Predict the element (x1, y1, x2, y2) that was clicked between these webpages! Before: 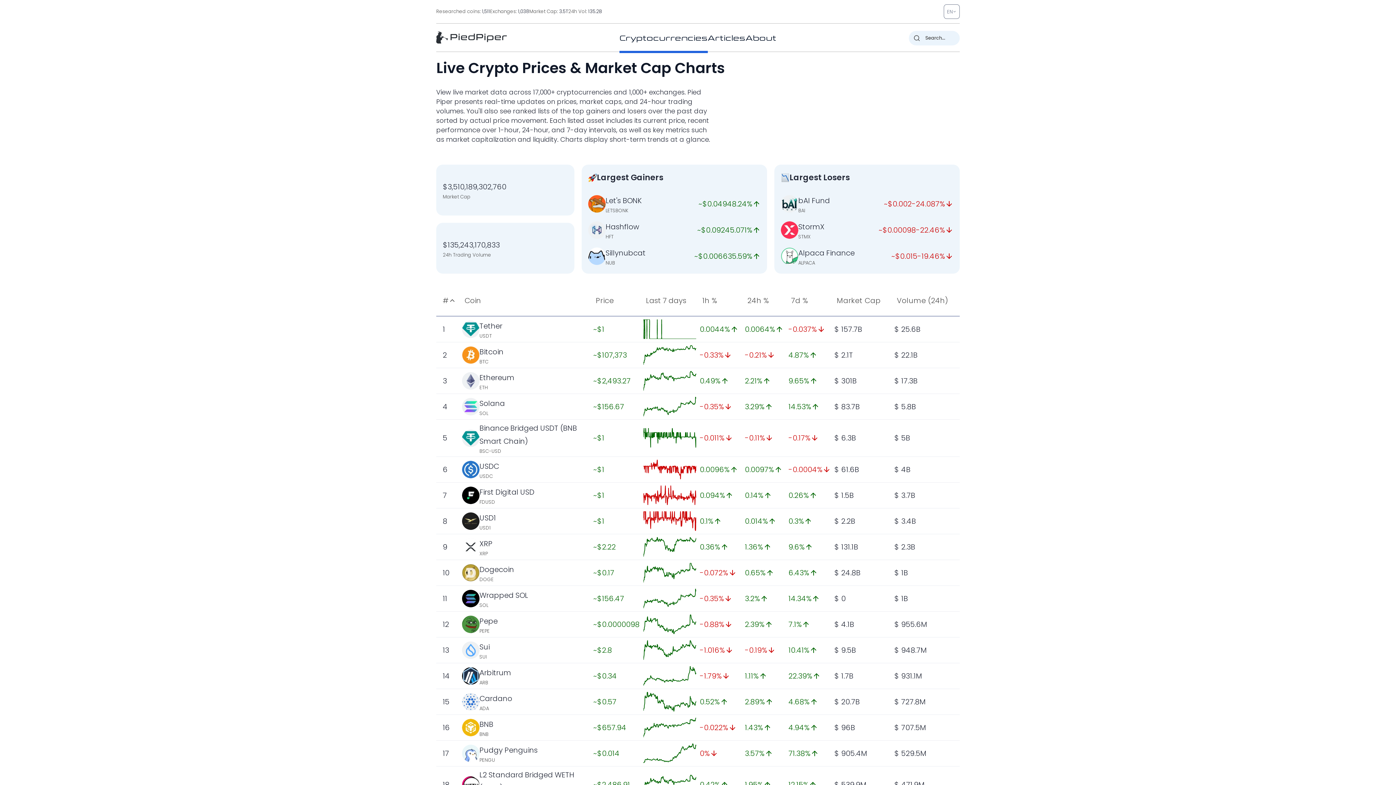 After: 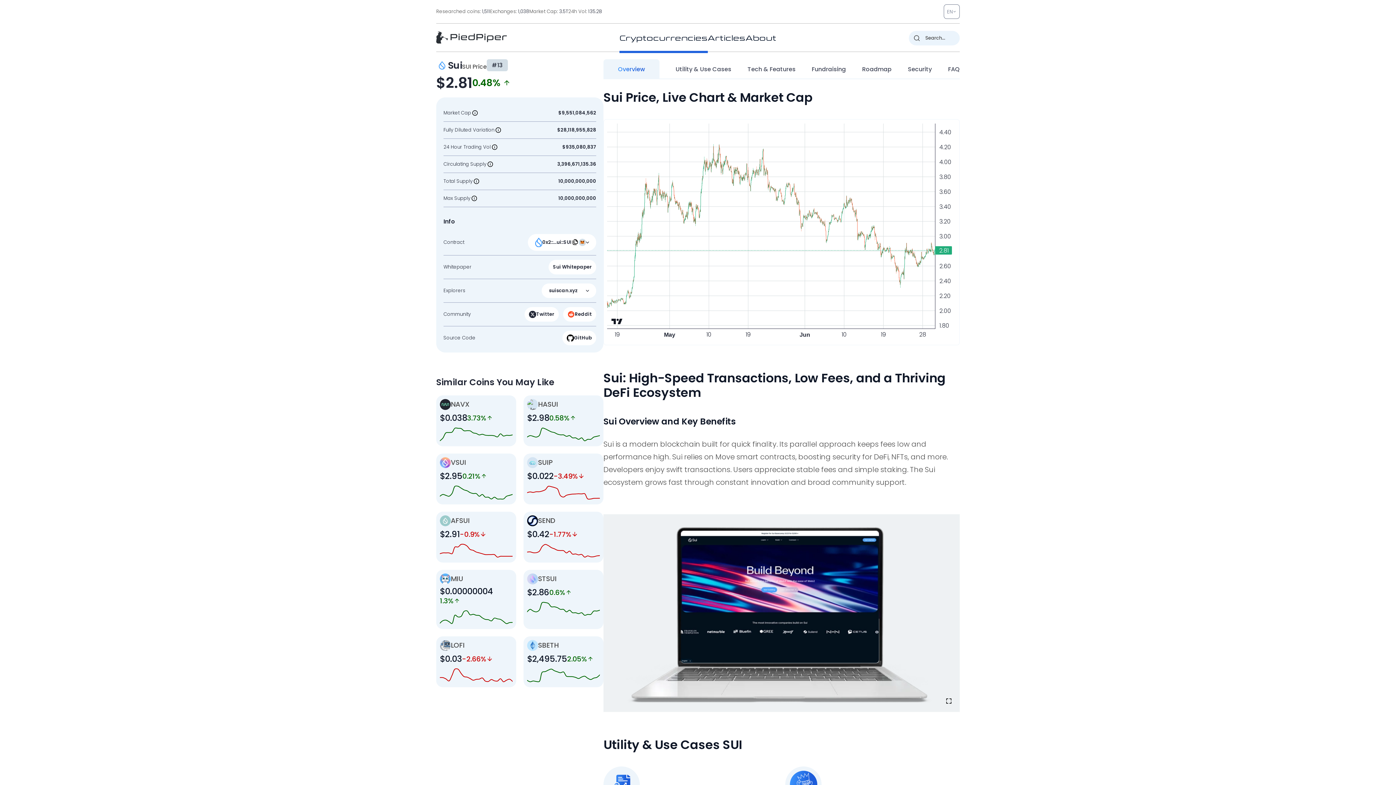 Action: bbox: (479, 642, 489, 652) label: Sui